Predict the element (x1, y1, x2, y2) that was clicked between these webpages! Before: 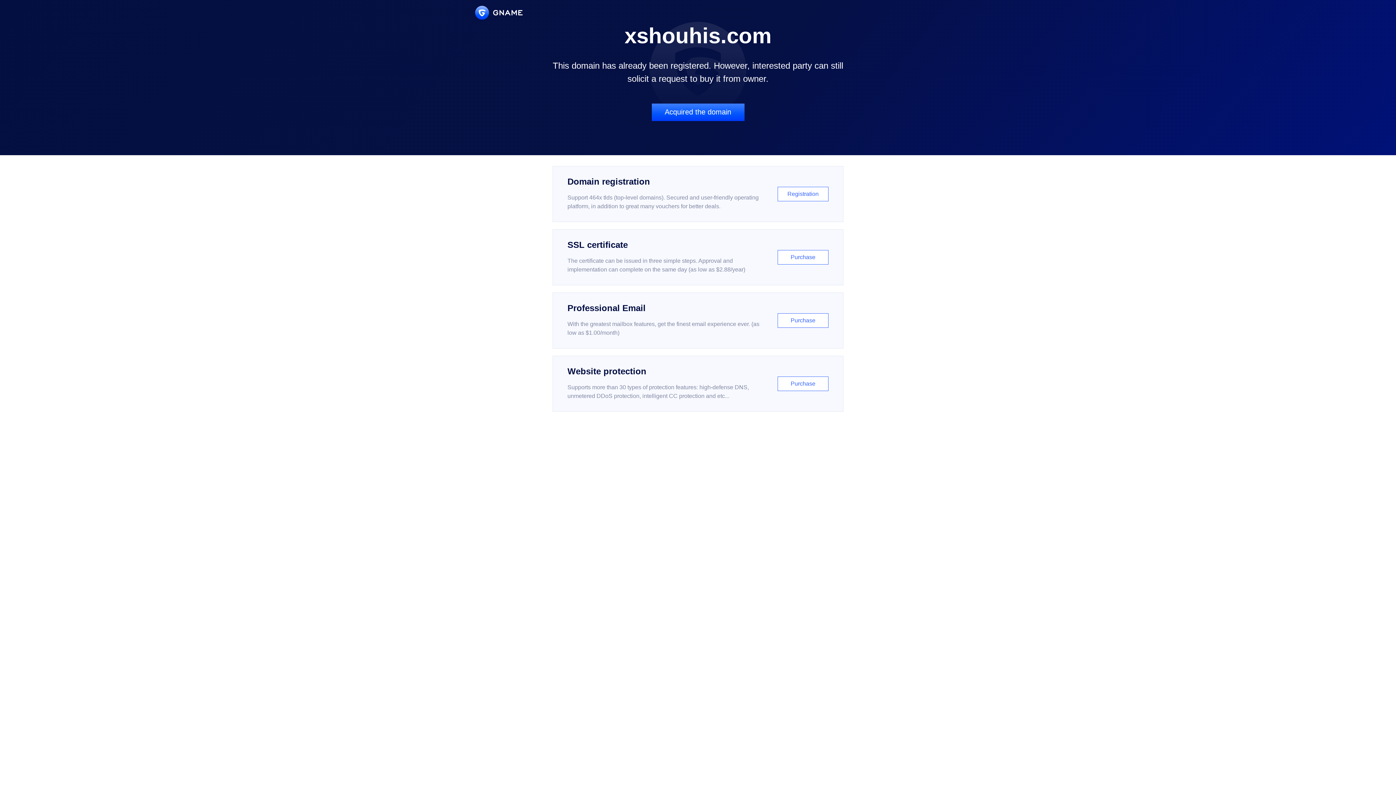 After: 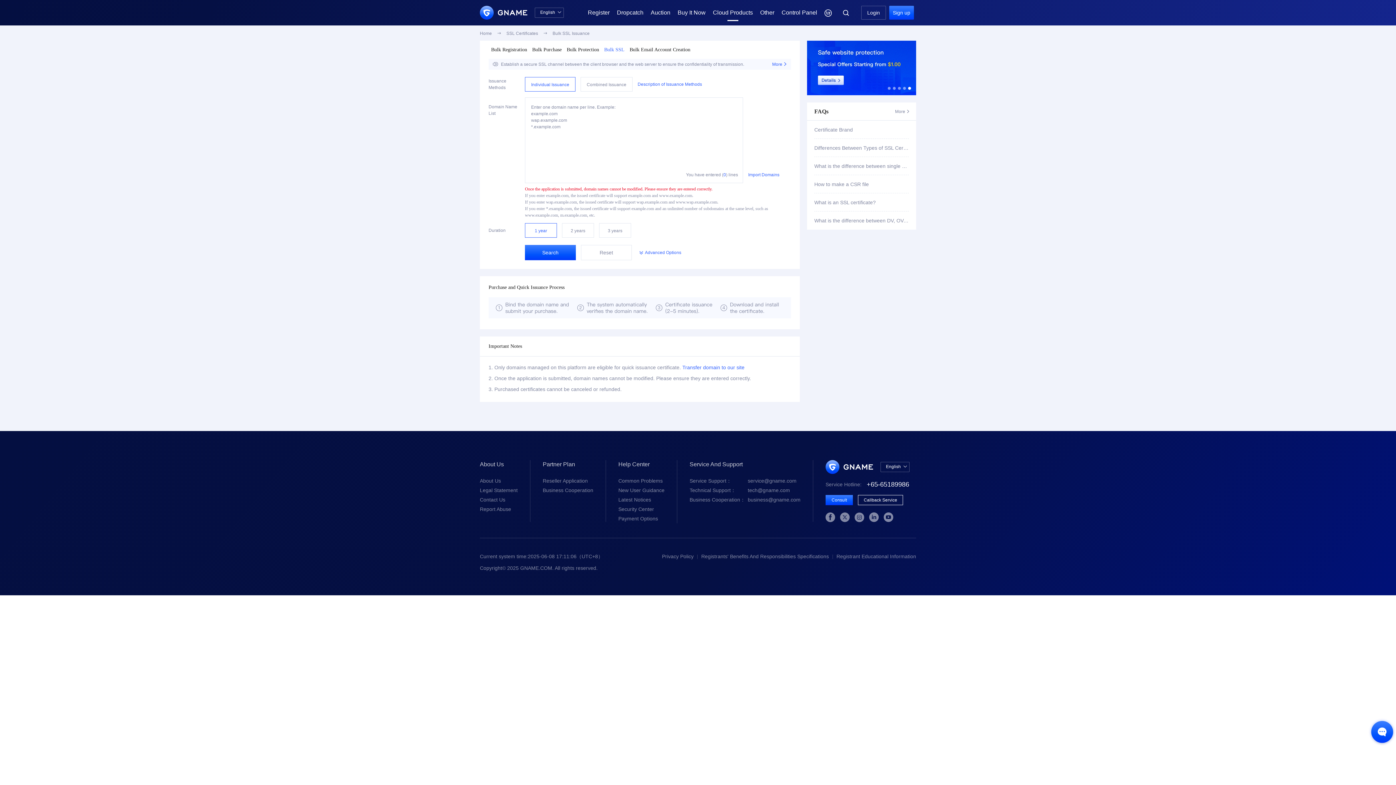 Action: label: SSL certificate

The certificate can be issued in three simple steps. Approval and implementation can complete on the same day (as low as $2.88/year)

Purchase bbox: (552, 229, 843, 285)